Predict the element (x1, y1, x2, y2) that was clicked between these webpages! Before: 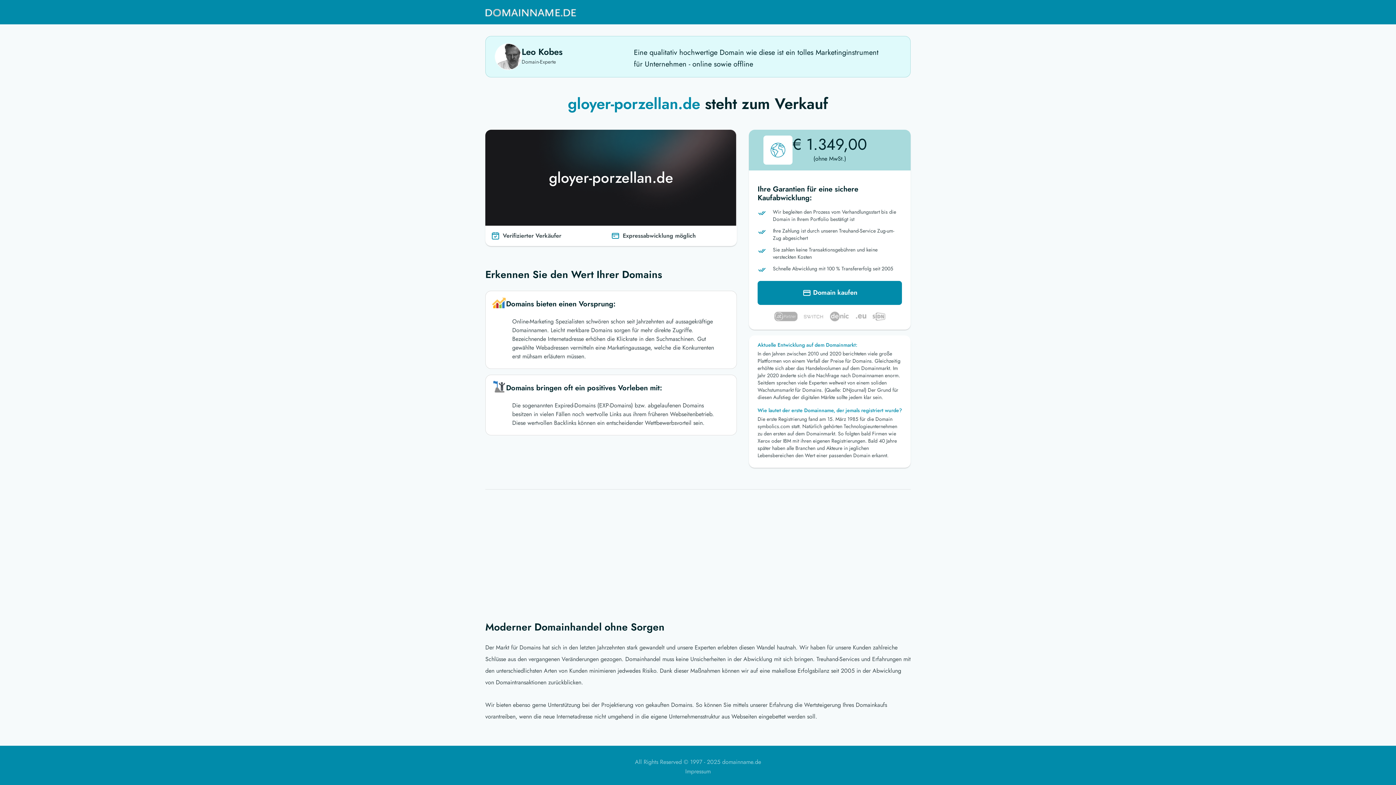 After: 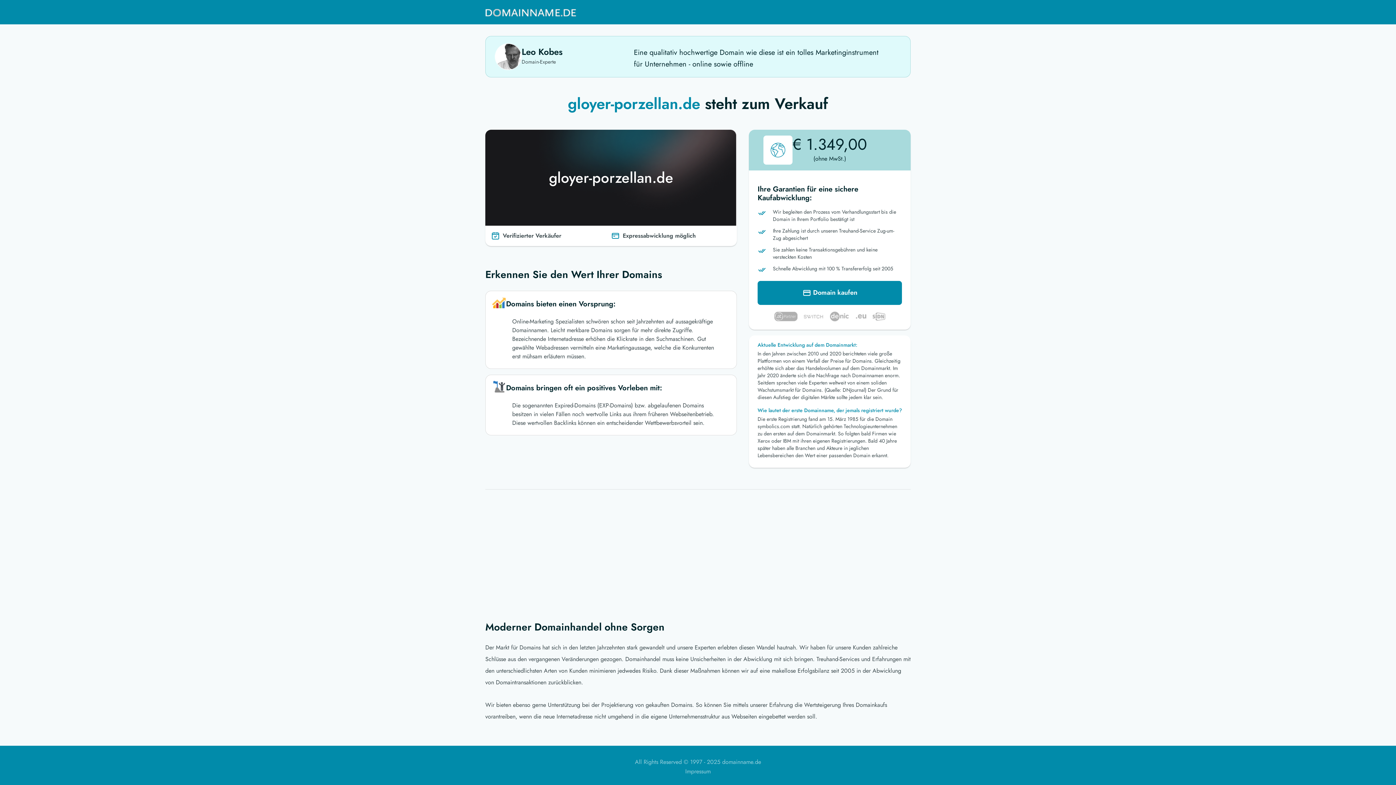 Action: bbox: (485, 3, 576, 21)